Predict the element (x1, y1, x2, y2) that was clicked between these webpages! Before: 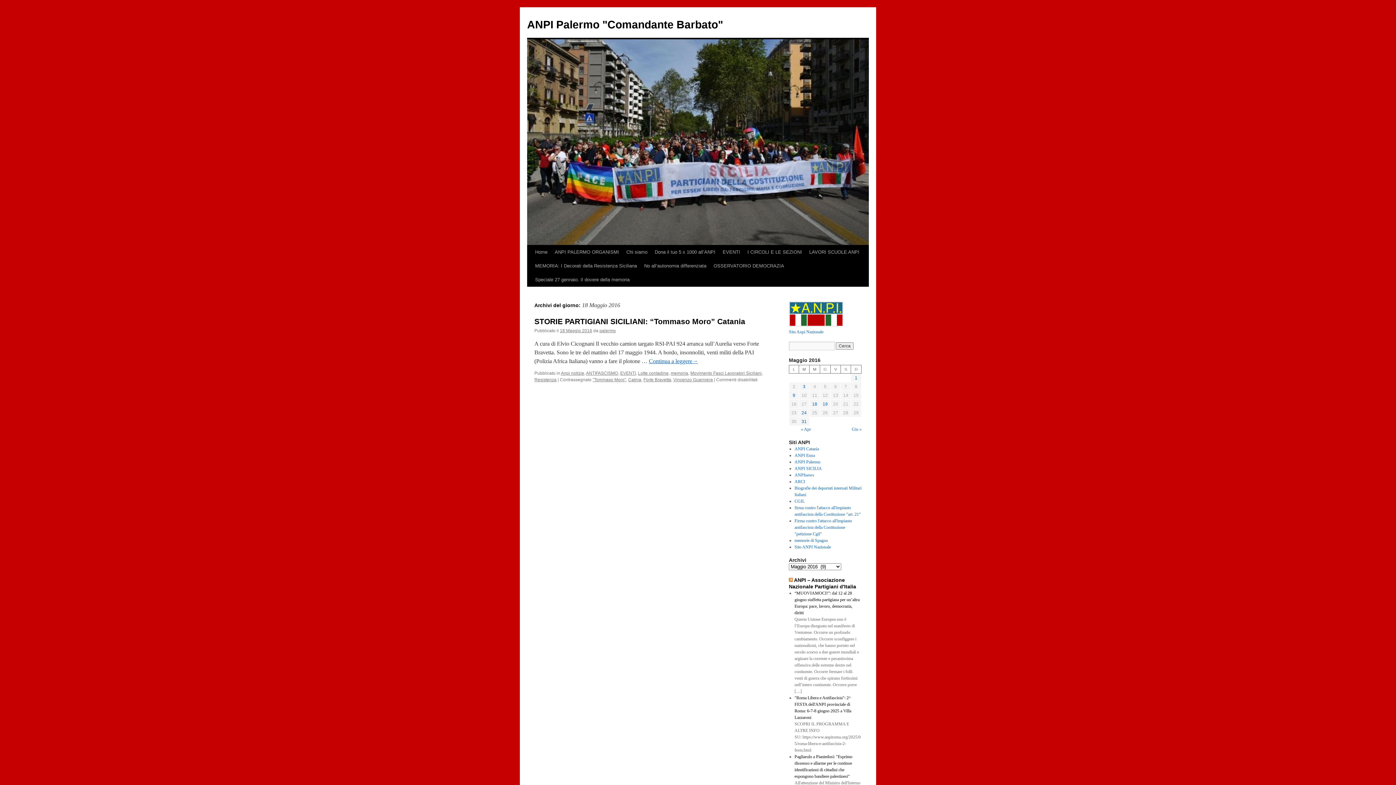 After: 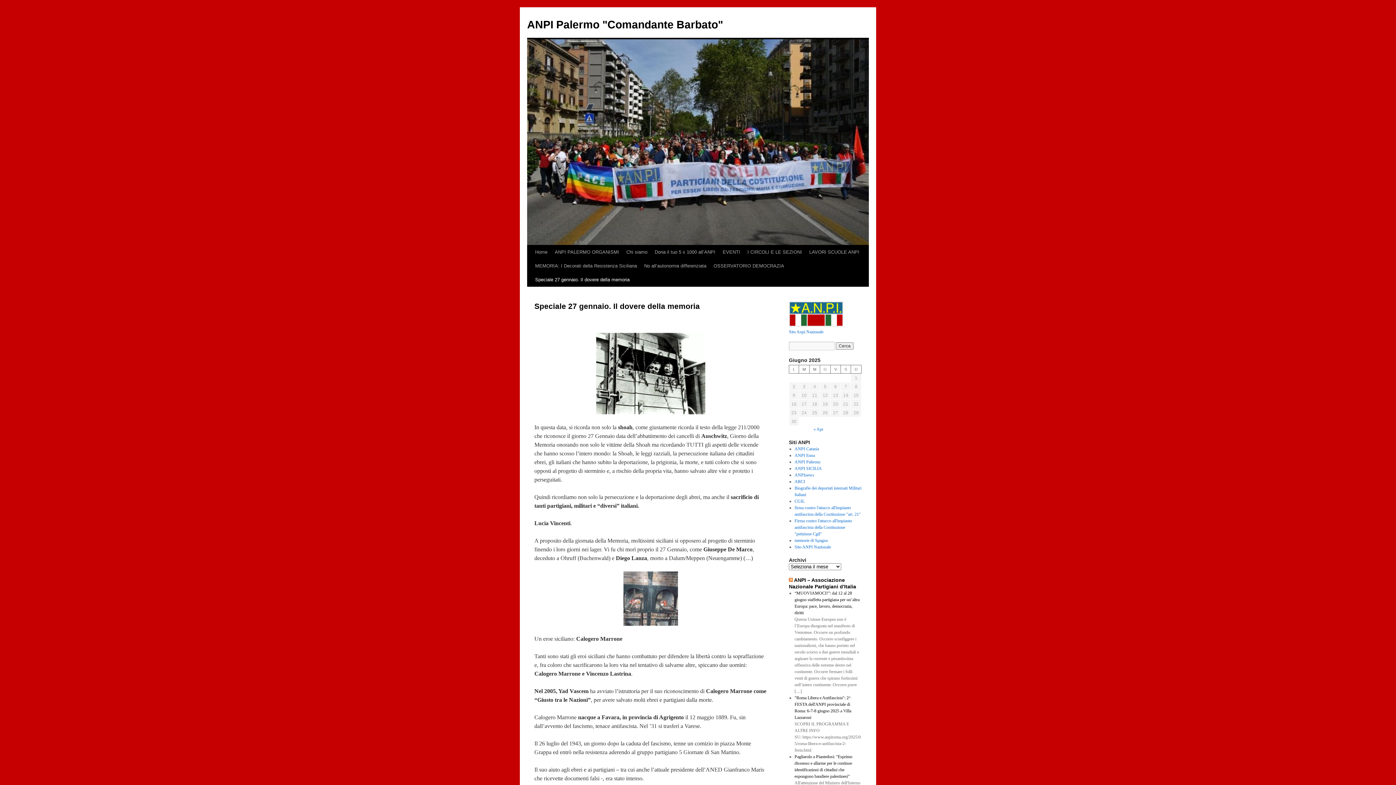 Action: bbox: (531, 273, 633, 286) label: Speciale 27 gennaio. Il dovere della memoria